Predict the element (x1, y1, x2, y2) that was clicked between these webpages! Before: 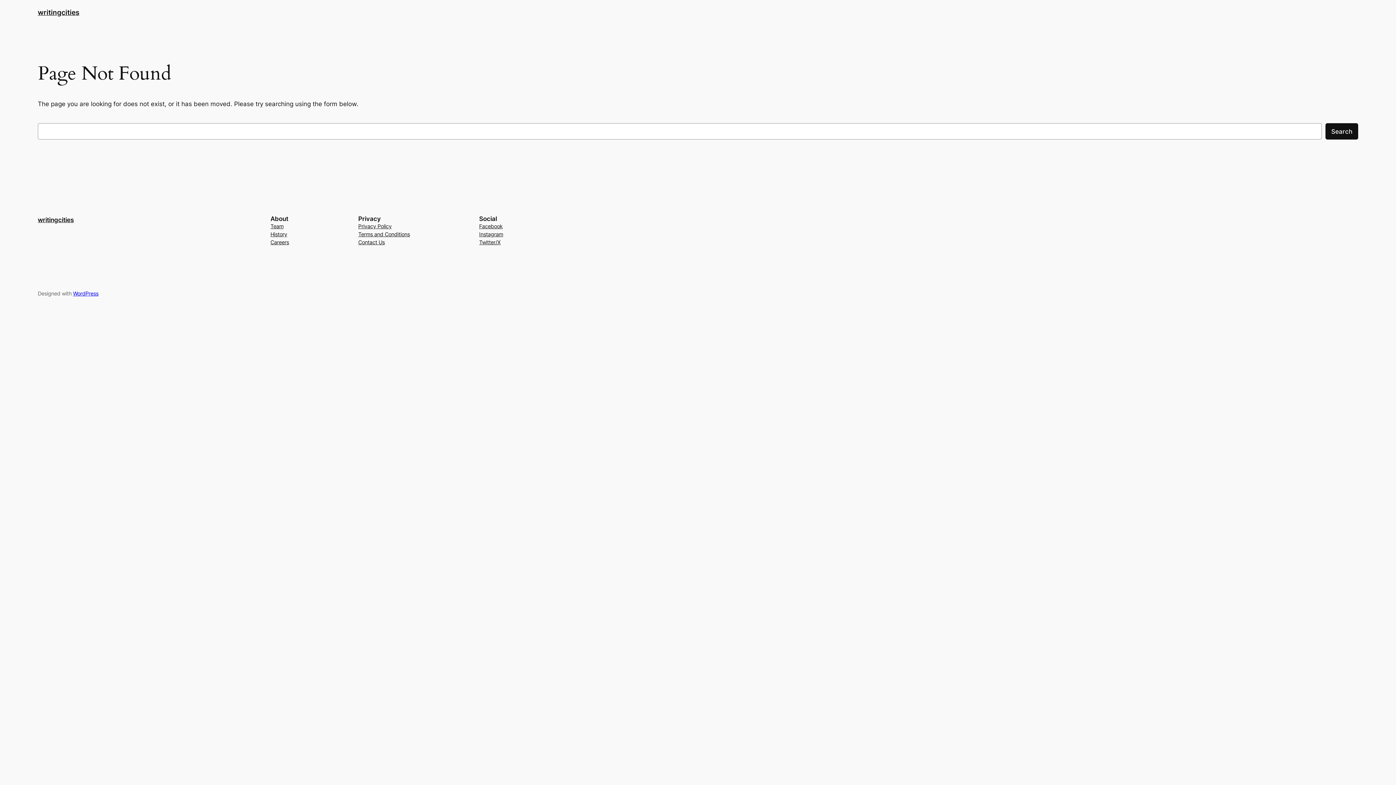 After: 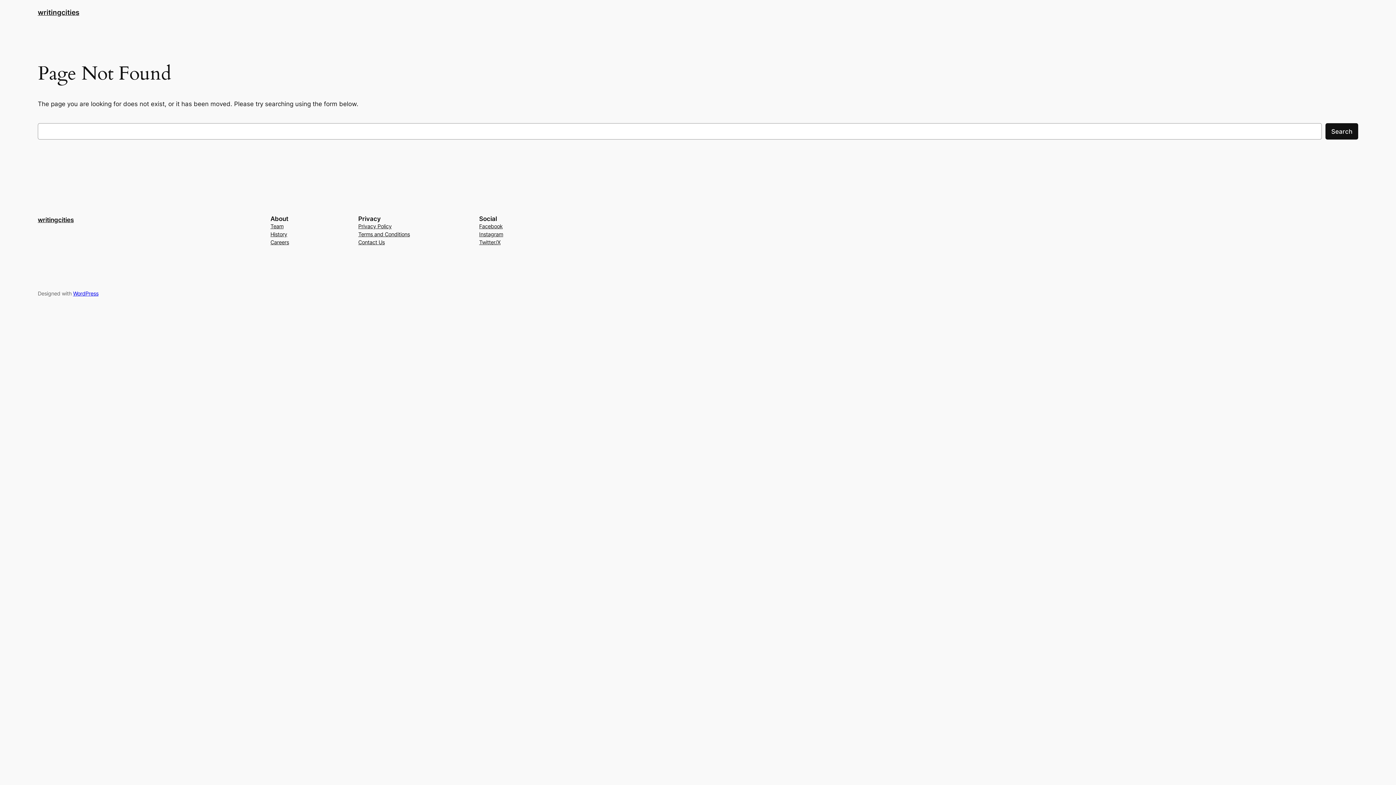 Action: label: Contact Us bbox: (358, 238, 384, 246)